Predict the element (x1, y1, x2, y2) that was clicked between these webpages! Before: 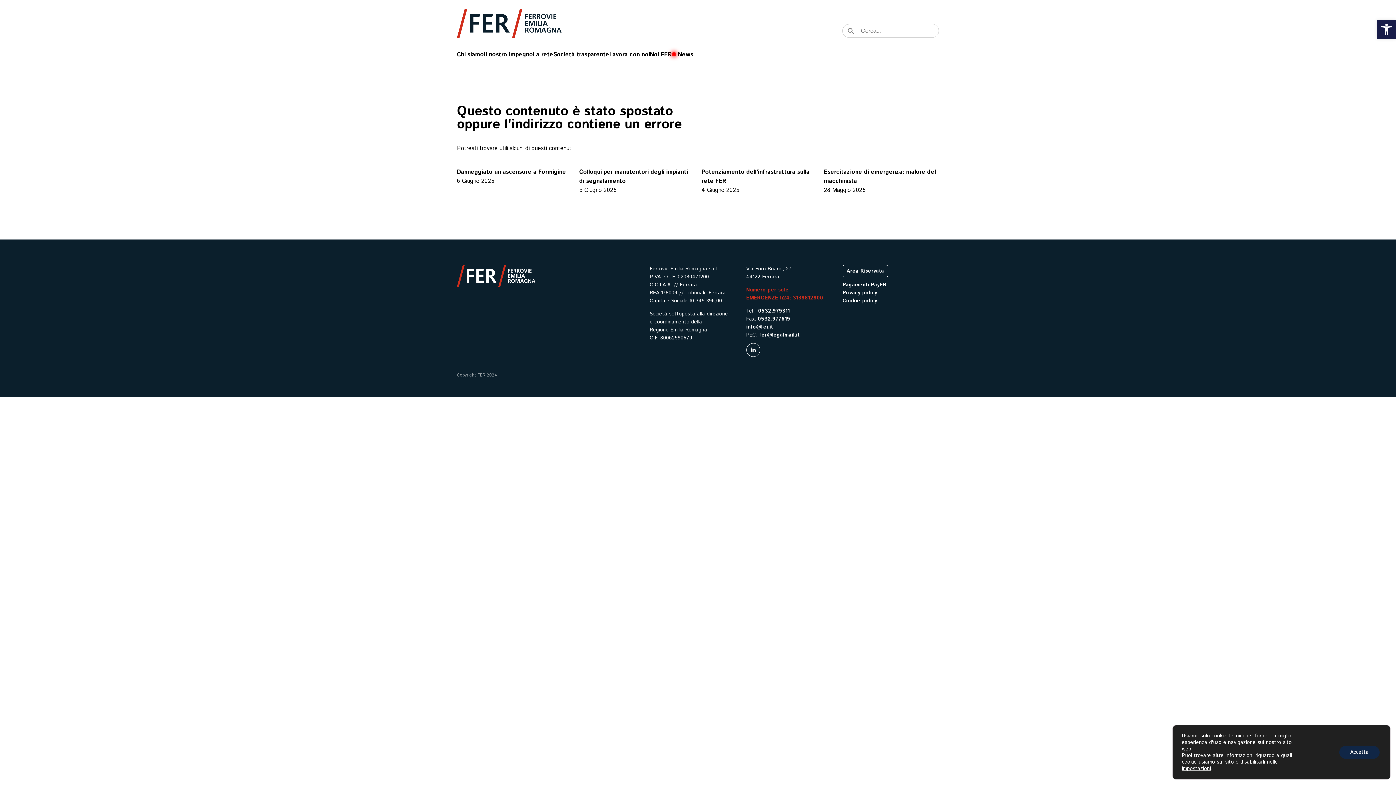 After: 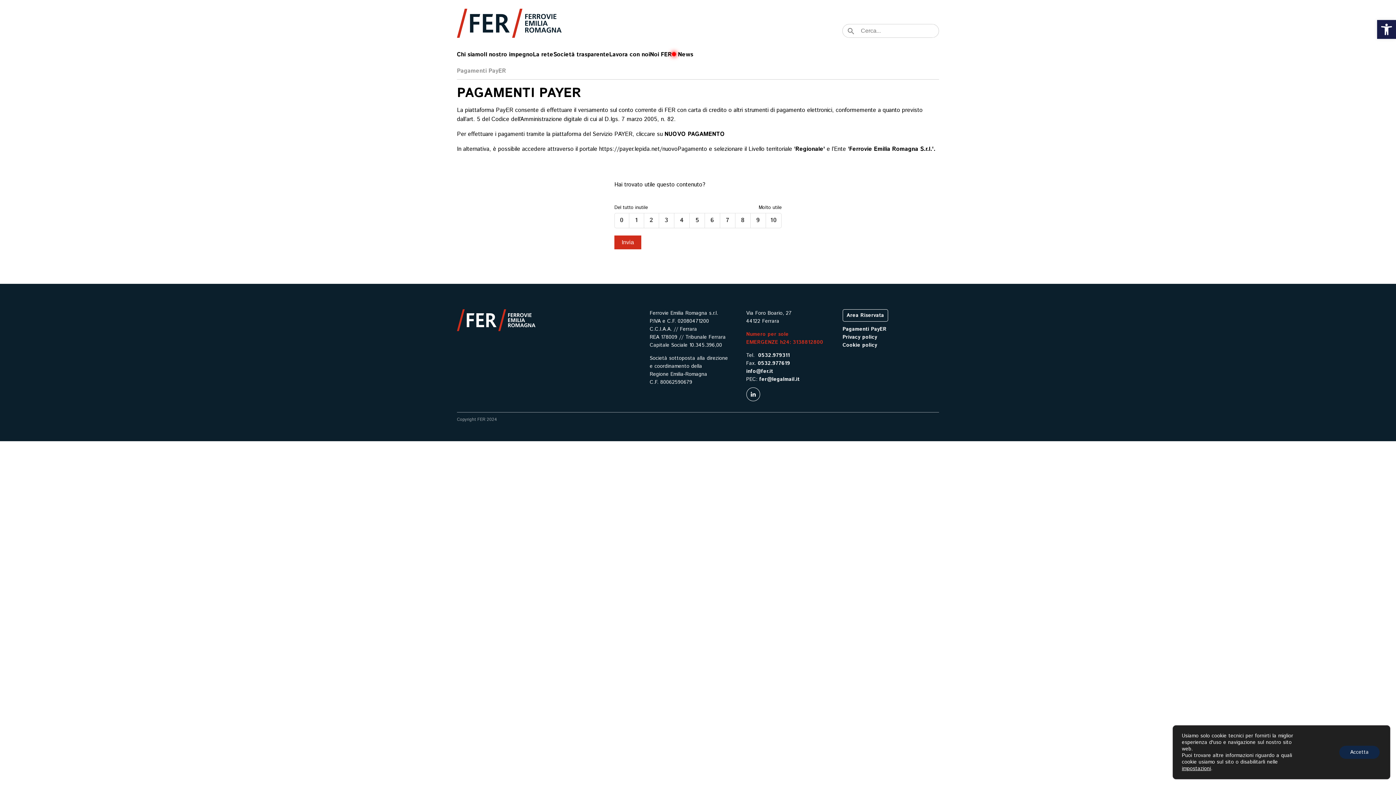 Action: label: Pagamenti PayER bbox: (842, 281, 886, 288)